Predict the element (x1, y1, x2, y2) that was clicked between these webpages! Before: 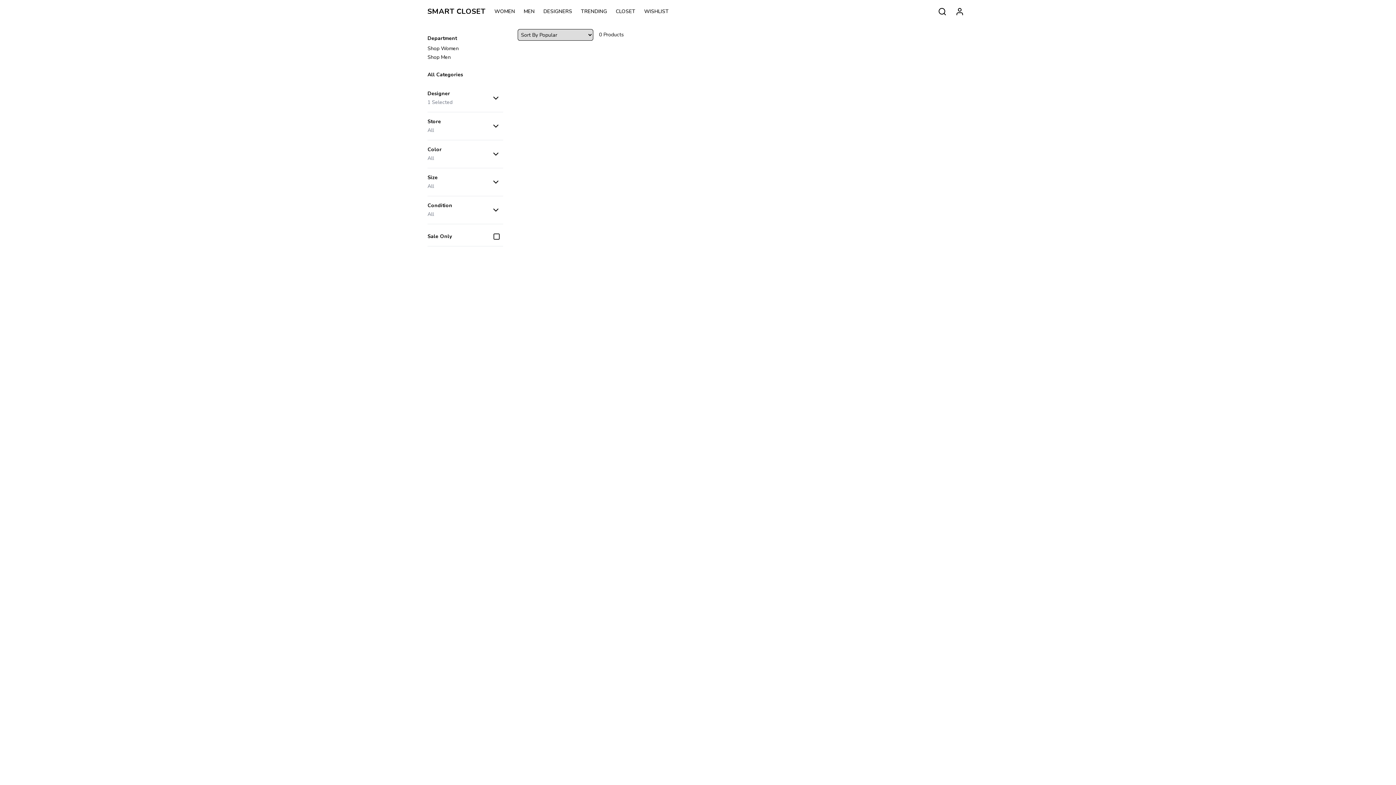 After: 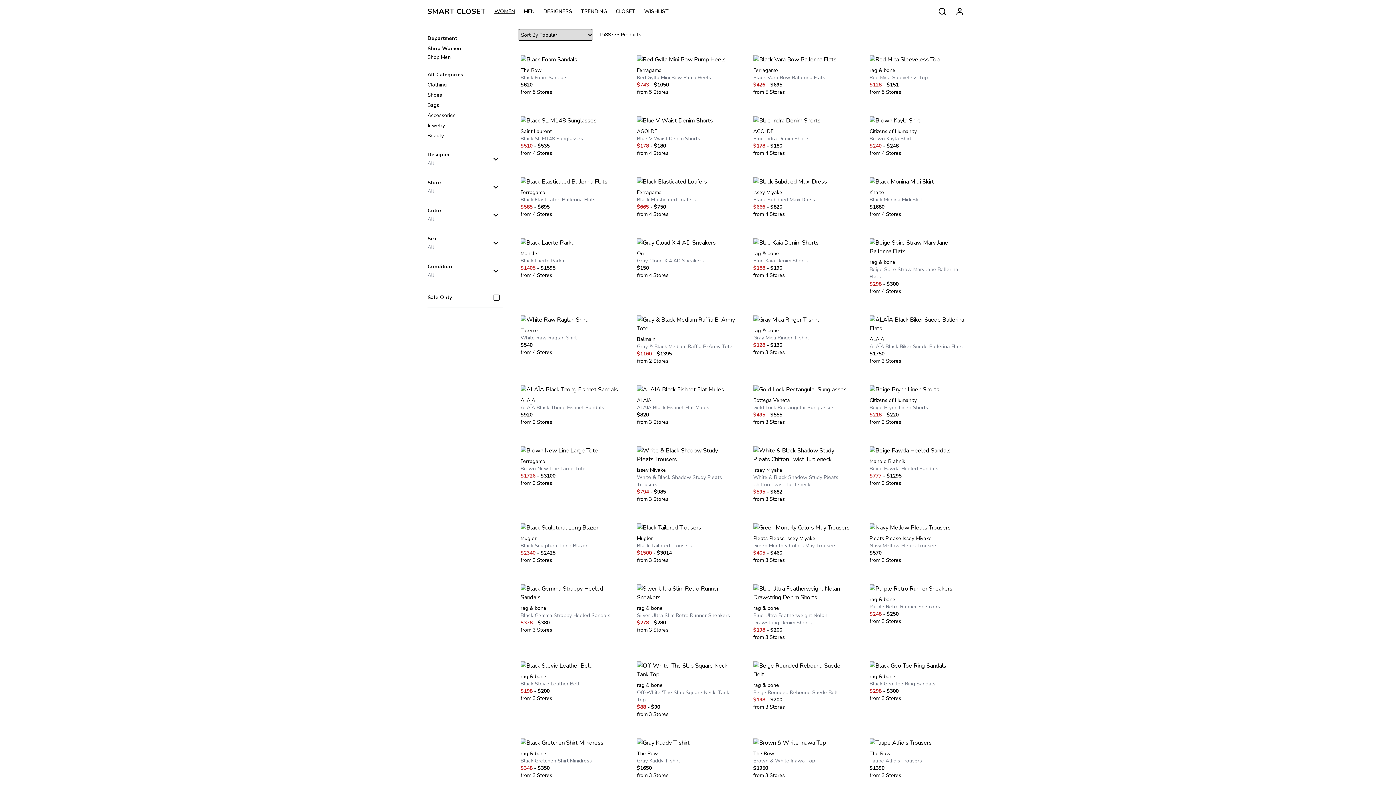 Action: bbox: (494, 8, 523, 15) label: WOMEN